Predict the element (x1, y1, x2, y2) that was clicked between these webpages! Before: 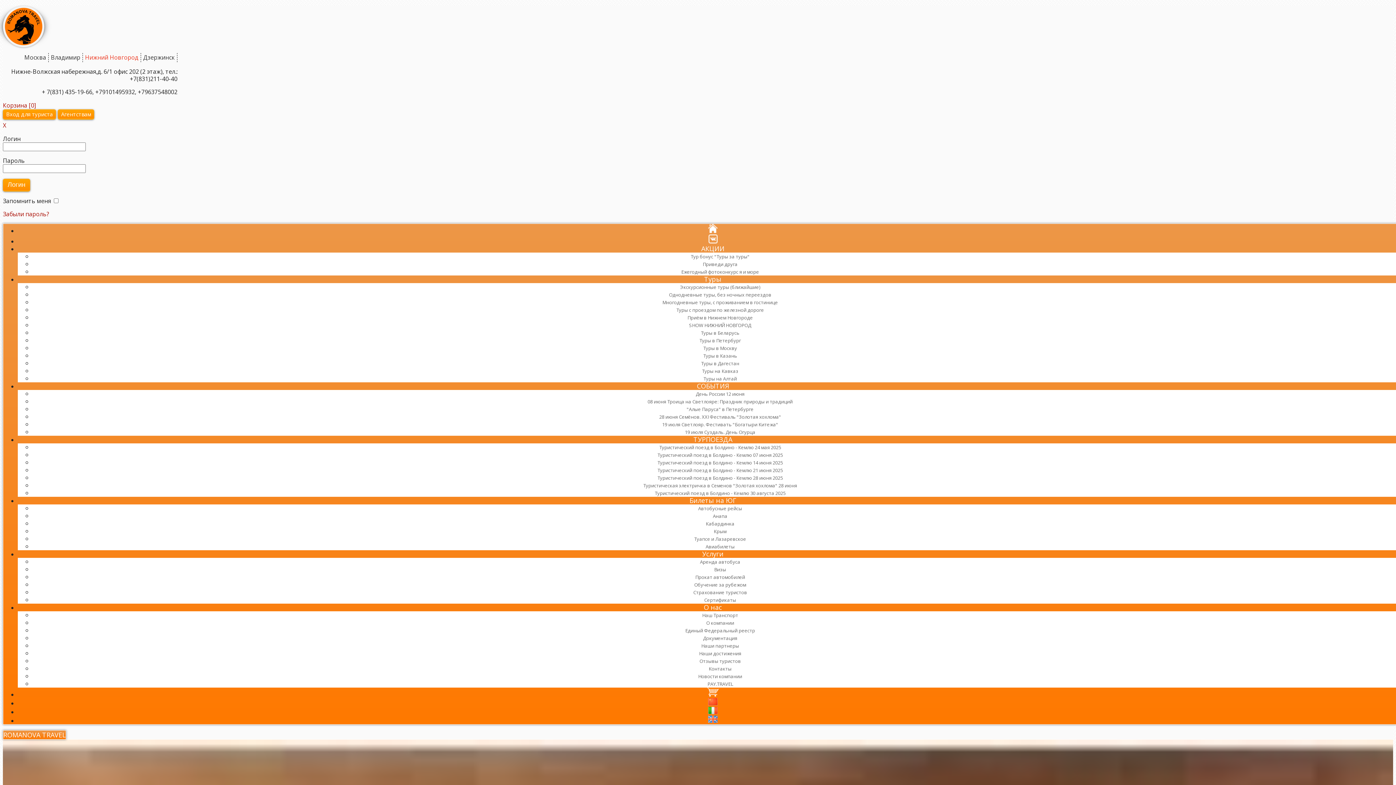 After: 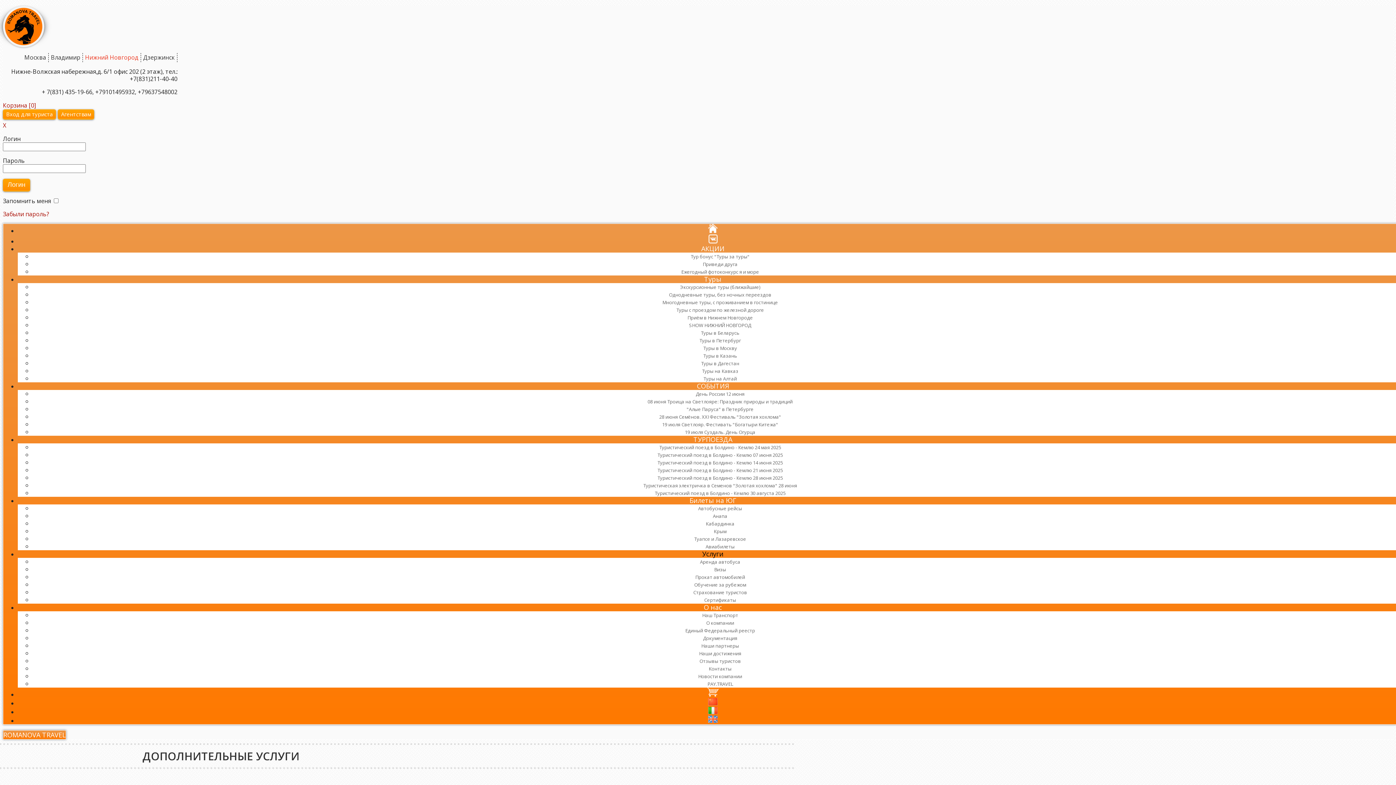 Action: bbox: (699, 546, 726, 558) label: Услуги